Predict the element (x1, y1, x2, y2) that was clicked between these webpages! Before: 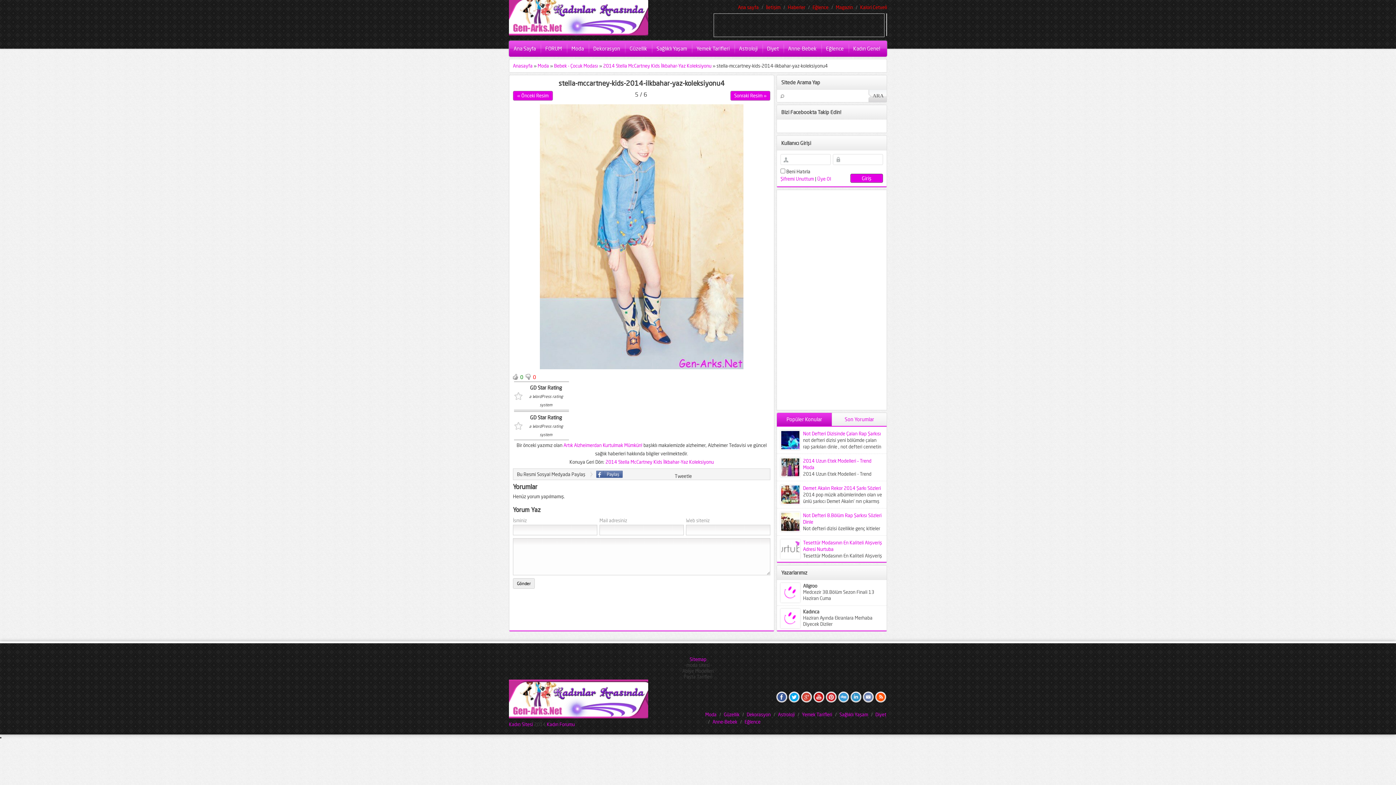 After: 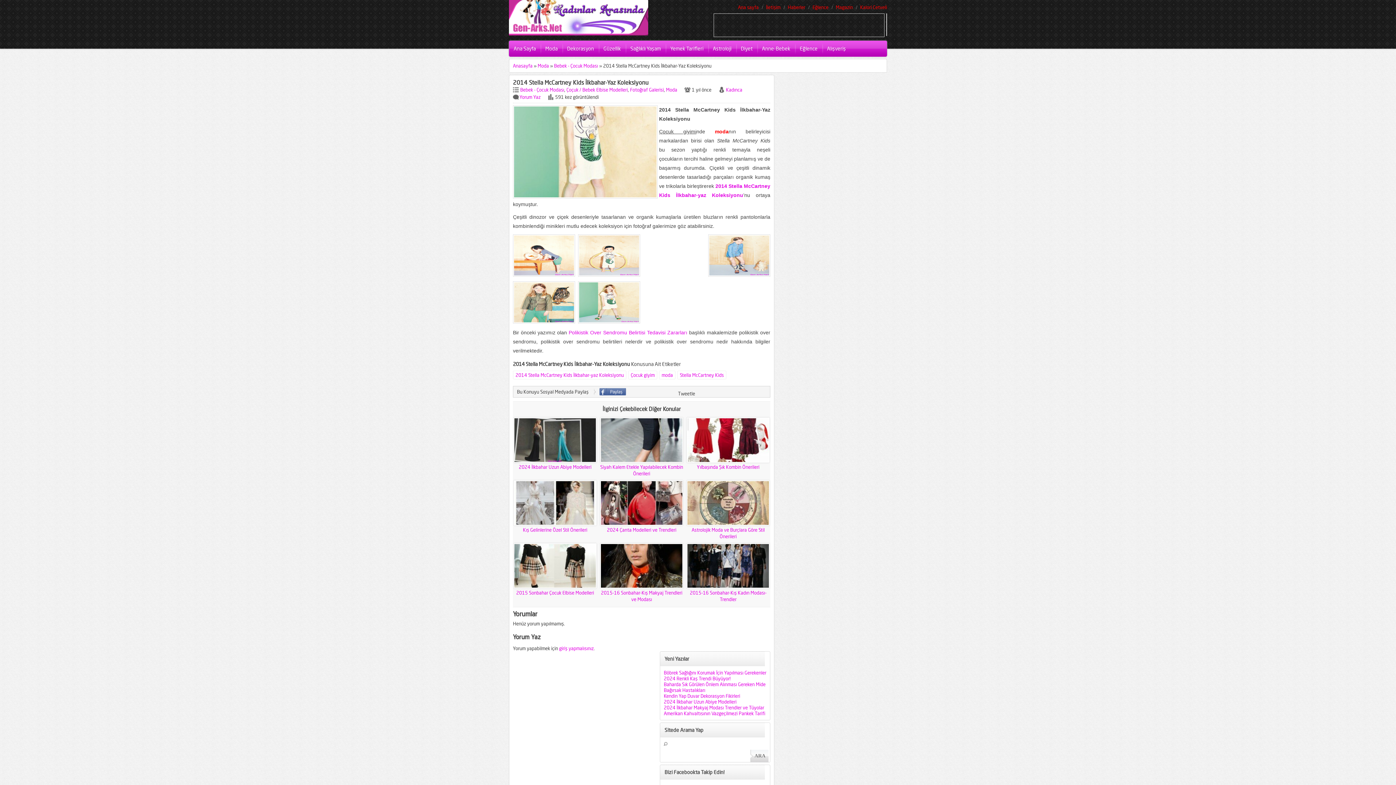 Action: label: 2014 Stella McCartney Kids İlkbahar-Yaz Koleksiyonu bbox: (605, 459, 714, 465)